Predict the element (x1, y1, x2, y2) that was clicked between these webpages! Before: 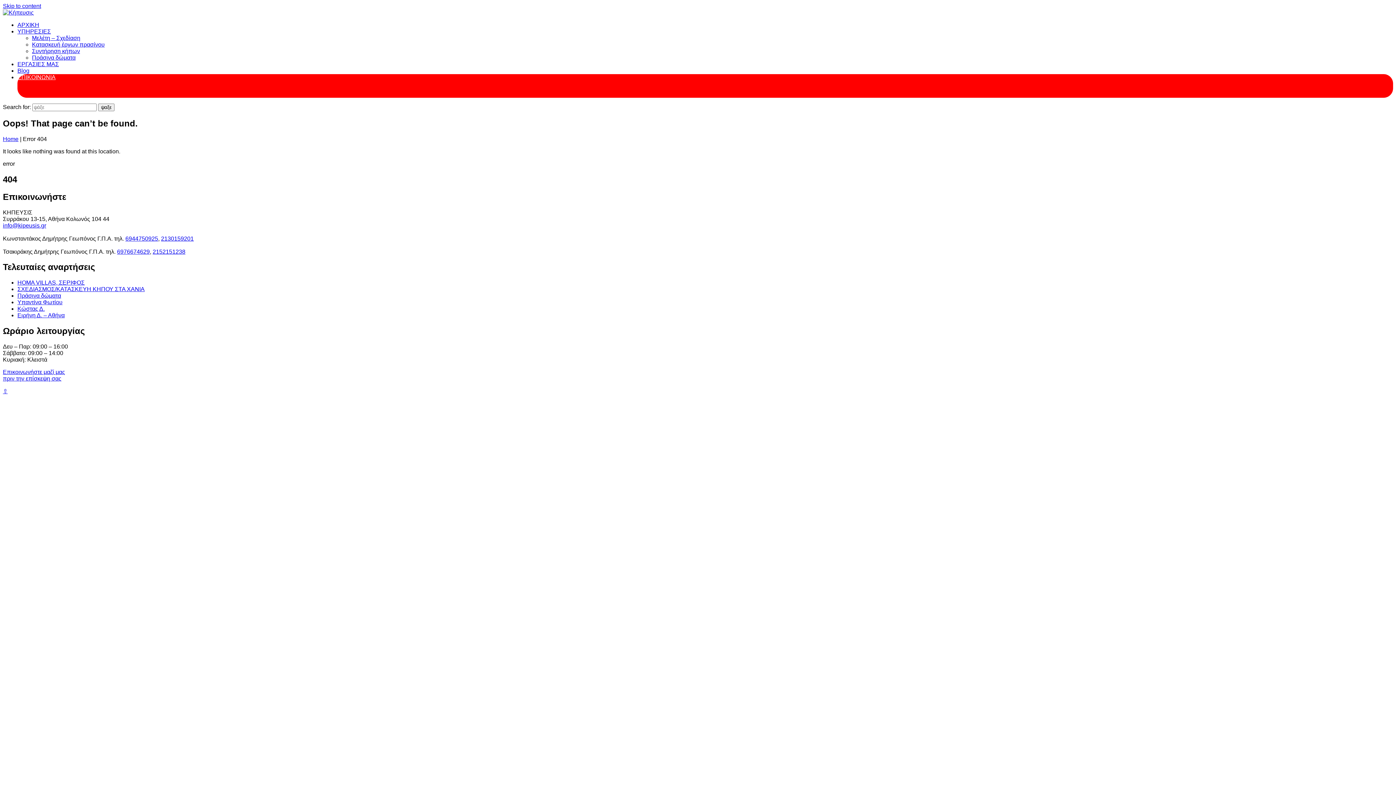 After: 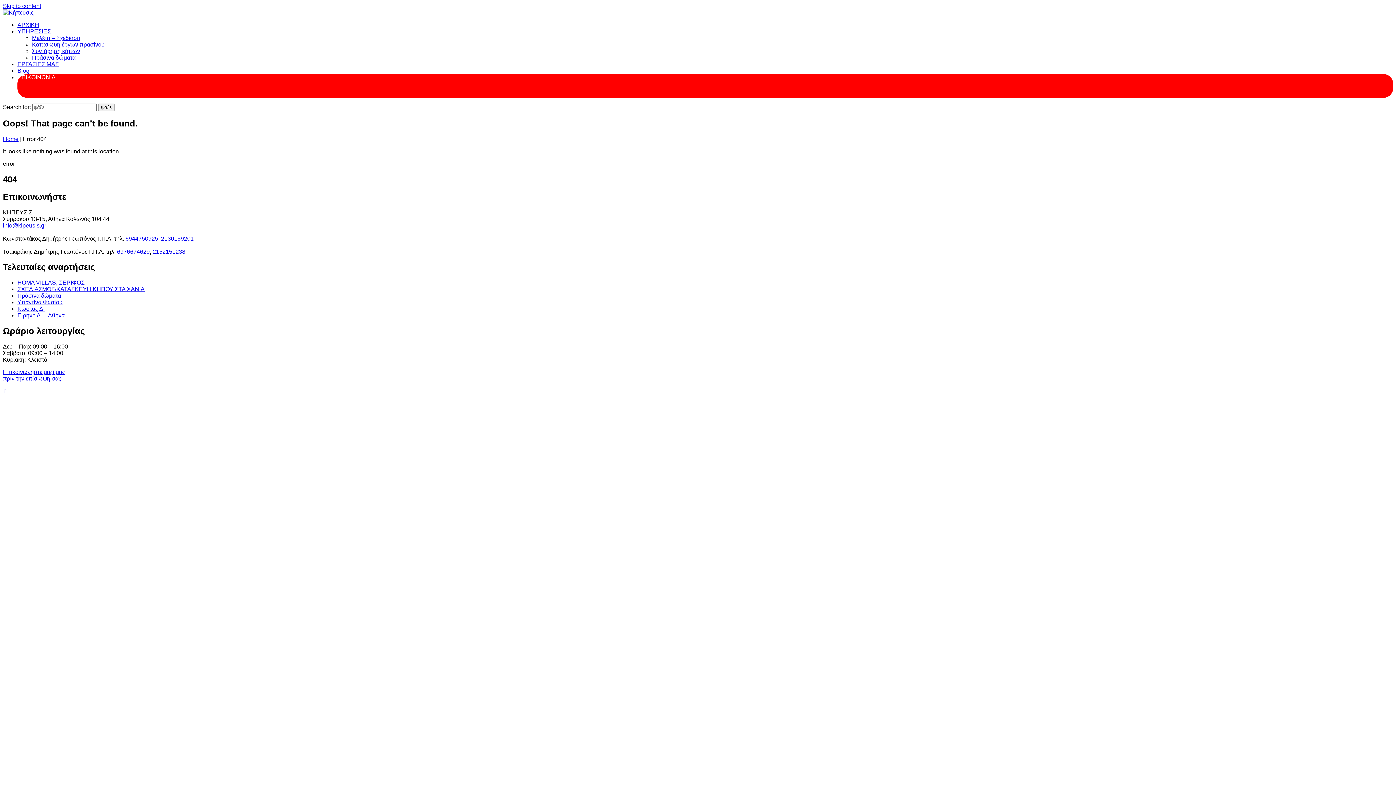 Action: label: info@kipeusis.gr bbox: (2, 222, 46, 228)